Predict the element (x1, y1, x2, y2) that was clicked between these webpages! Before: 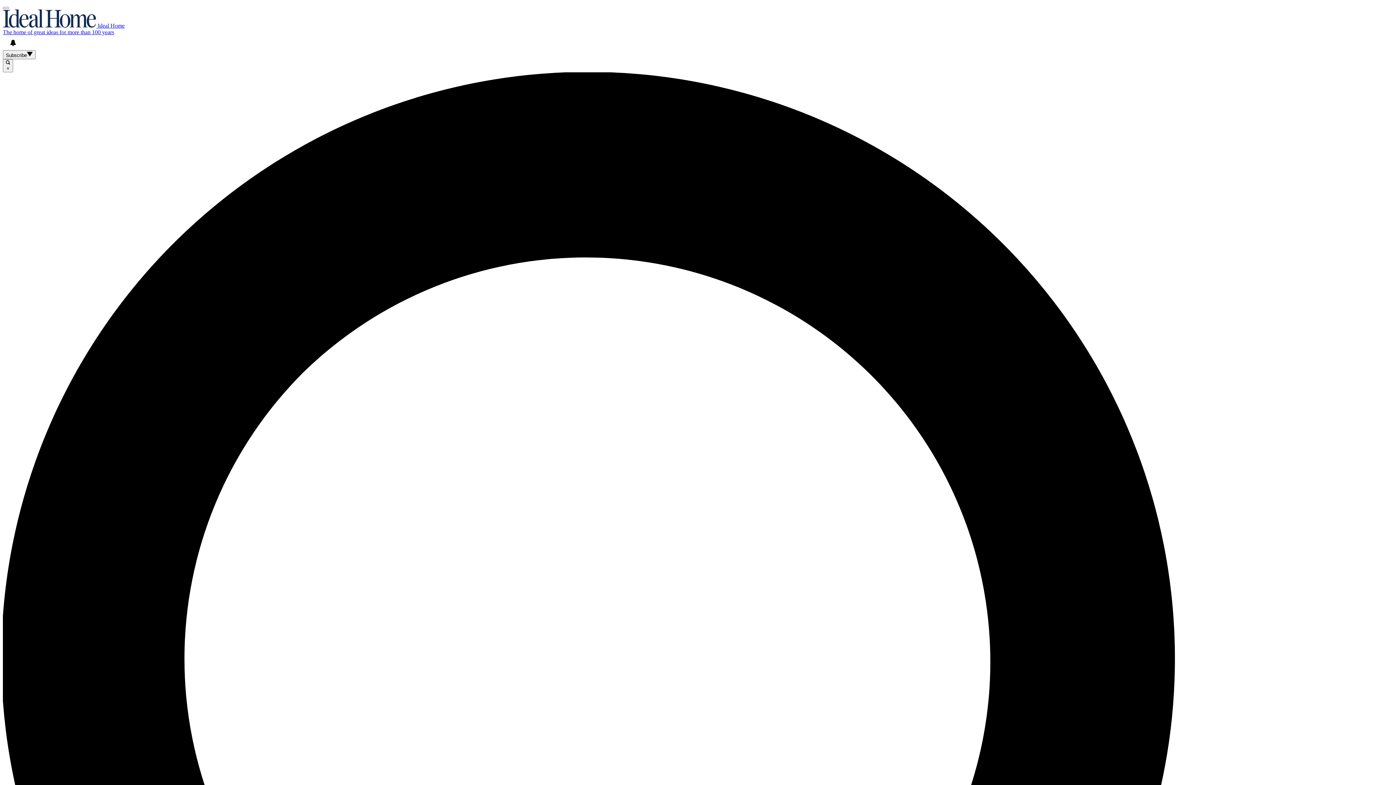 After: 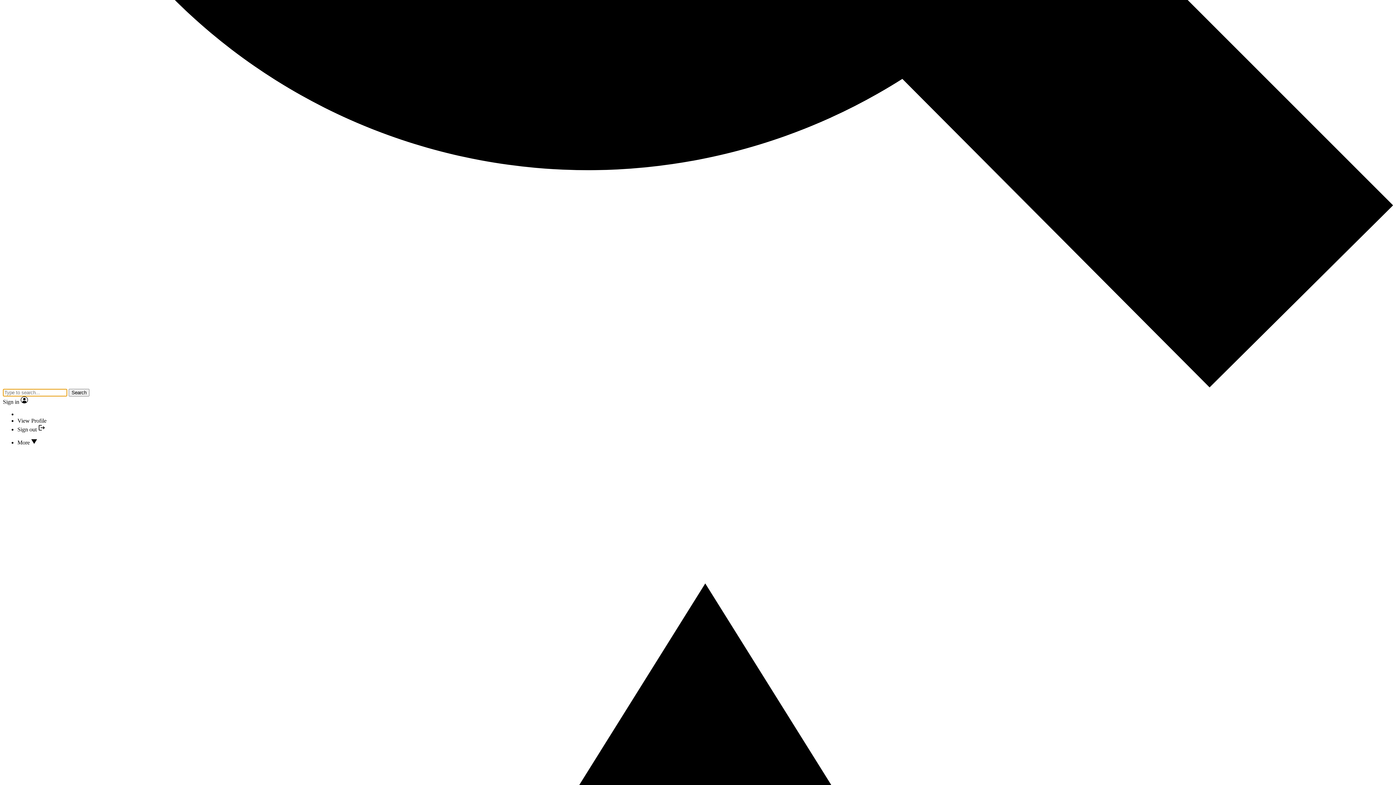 Action: bbox: (2, 6, 8, 9)